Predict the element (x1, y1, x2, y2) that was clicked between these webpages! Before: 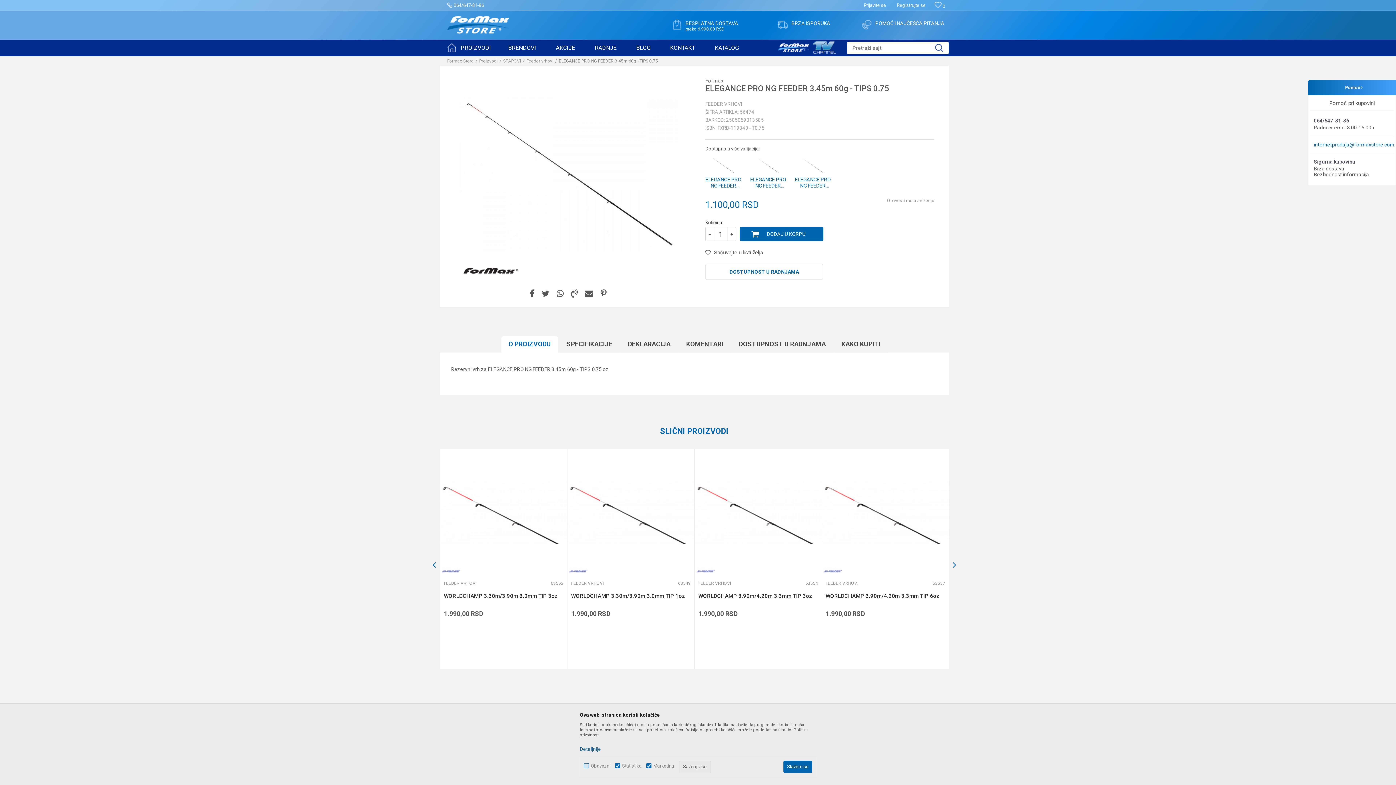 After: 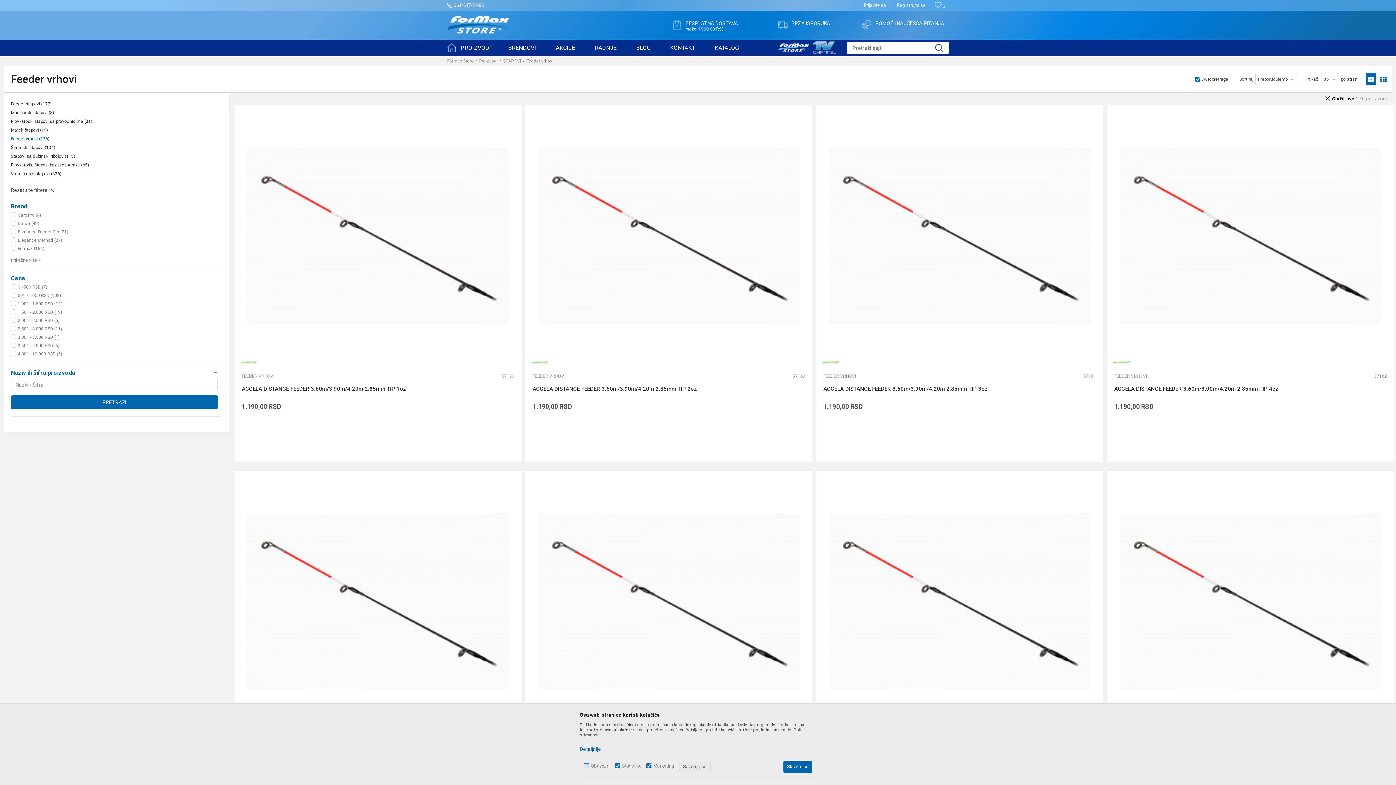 Action: bbox: (571, 580, 604, 589) label: FEEDER VRHOVI